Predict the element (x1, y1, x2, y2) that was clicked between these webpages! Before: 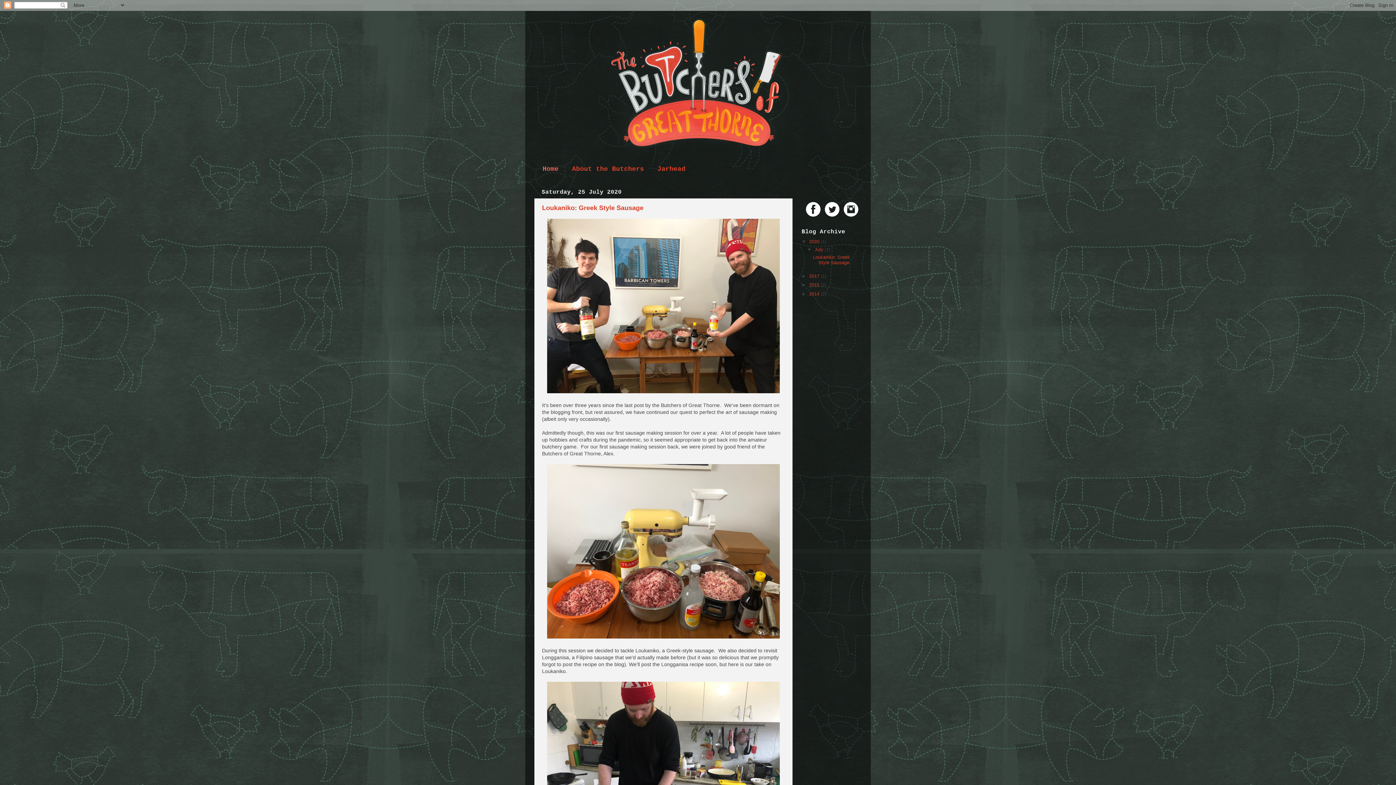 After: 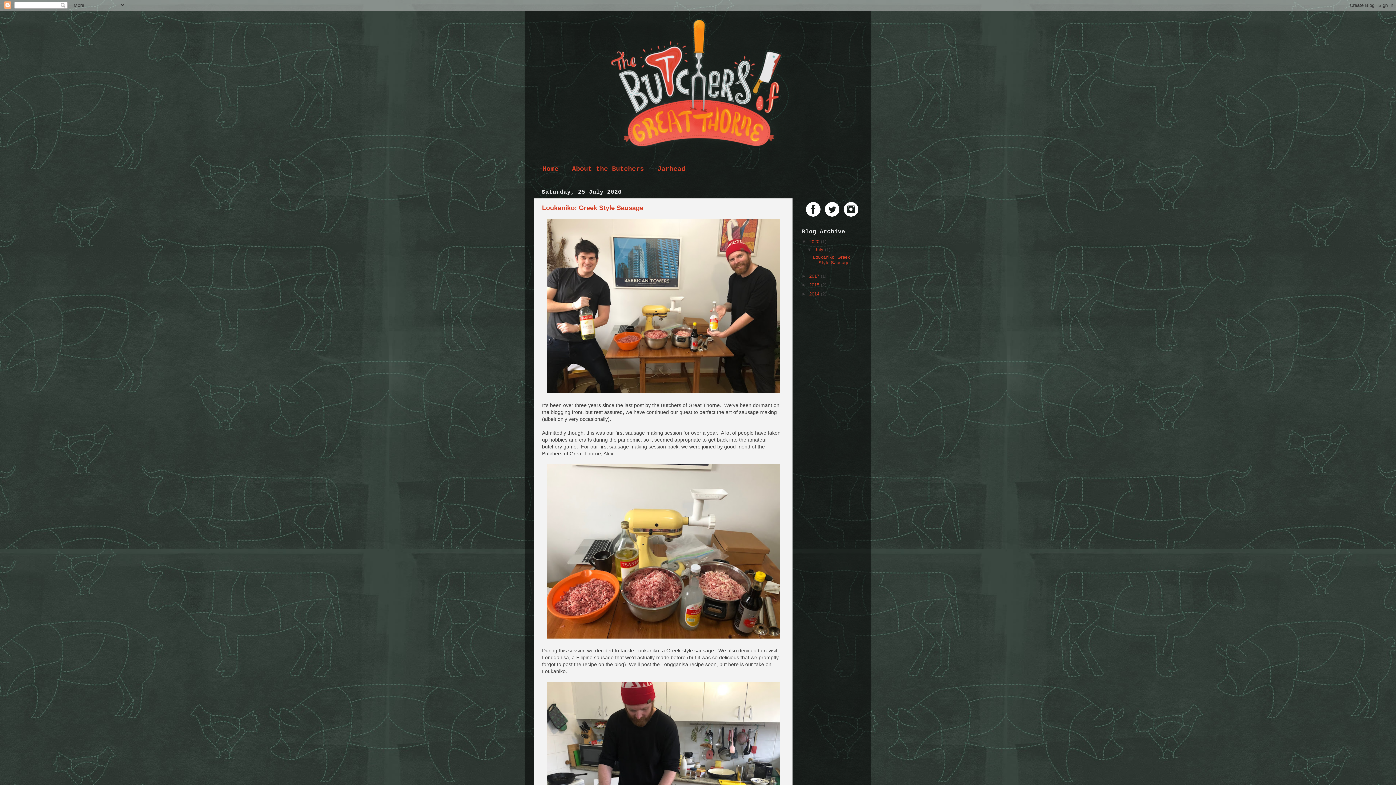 Action: label: 2020  bbox: (809, 239, 821, 244)